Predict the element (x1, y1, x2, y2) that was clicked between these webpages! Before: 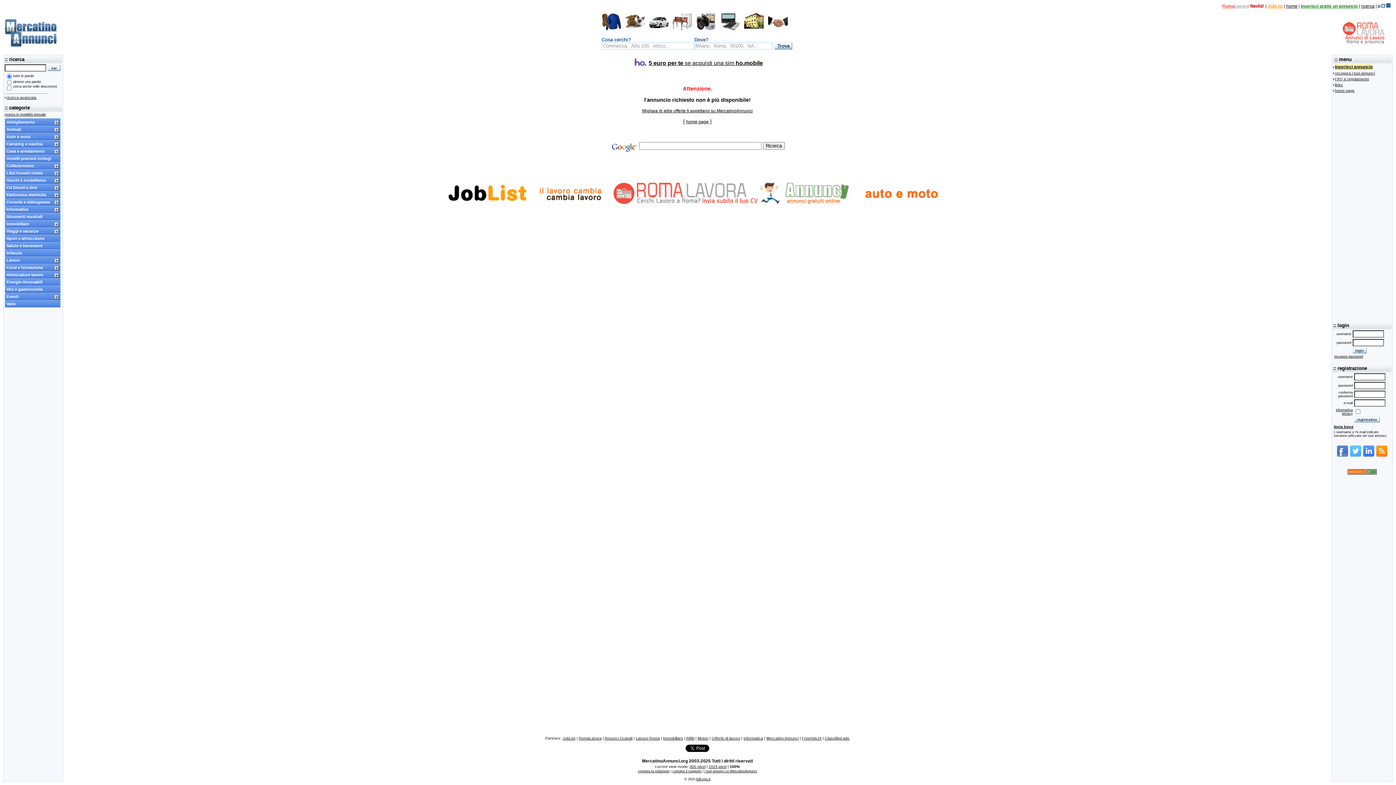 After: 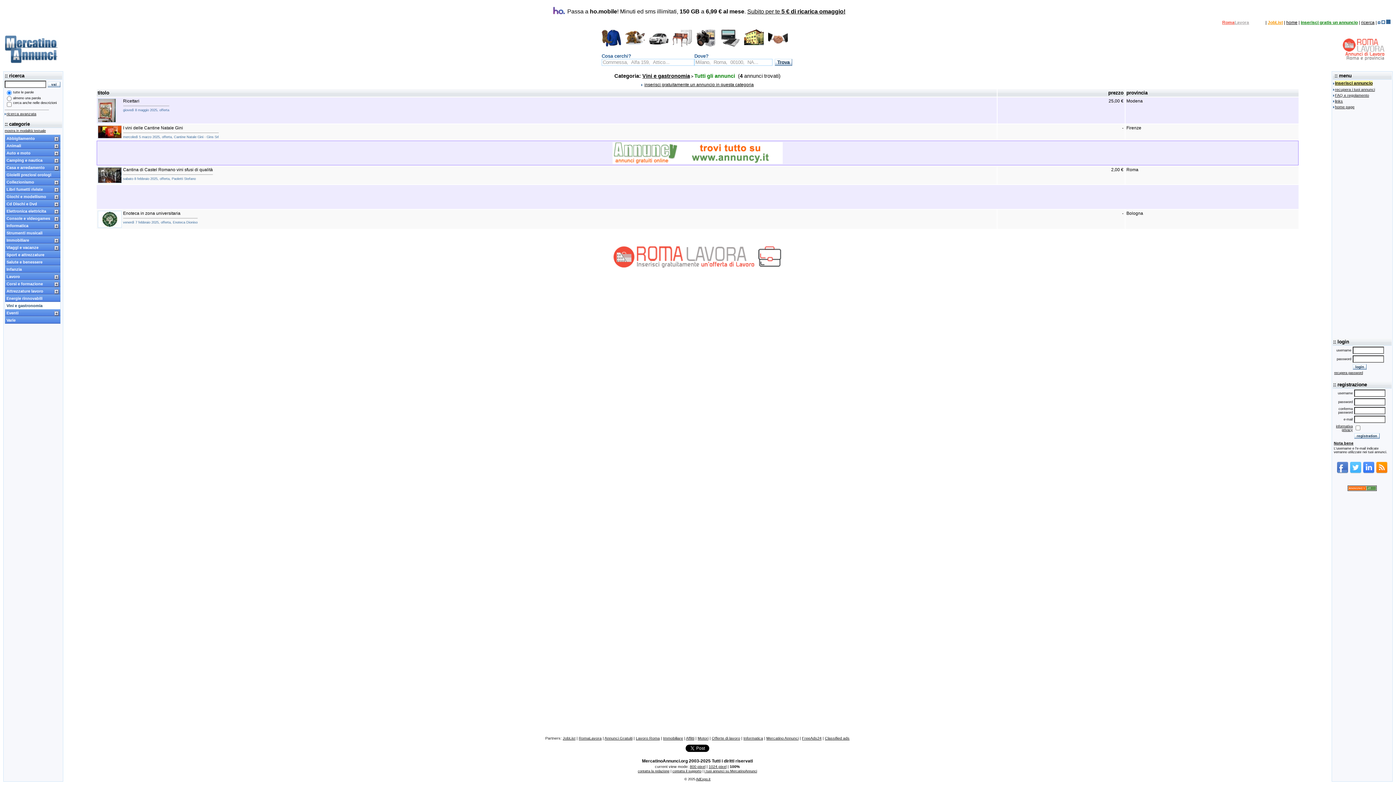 Action: bbox: (5, 285, 60, 293) label: Vini e gastronomia